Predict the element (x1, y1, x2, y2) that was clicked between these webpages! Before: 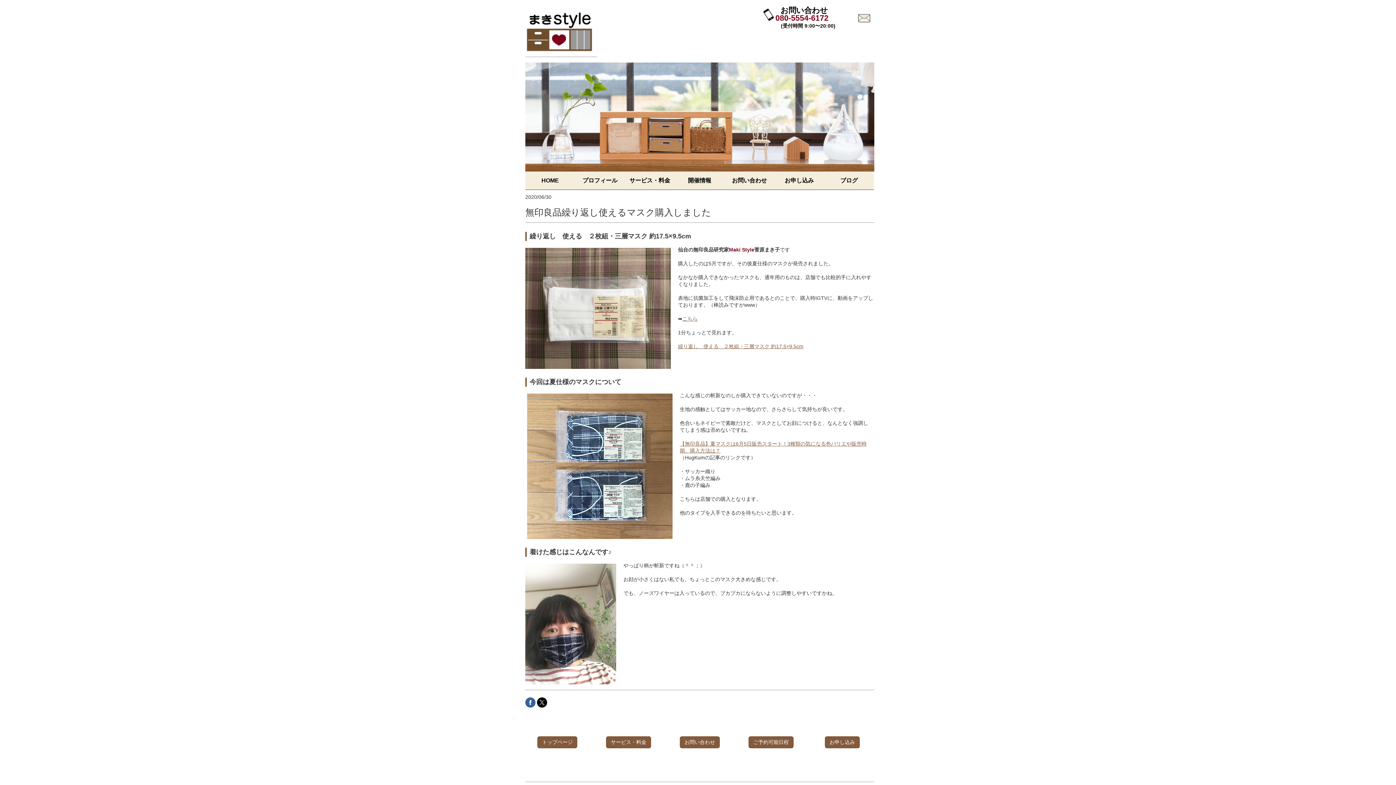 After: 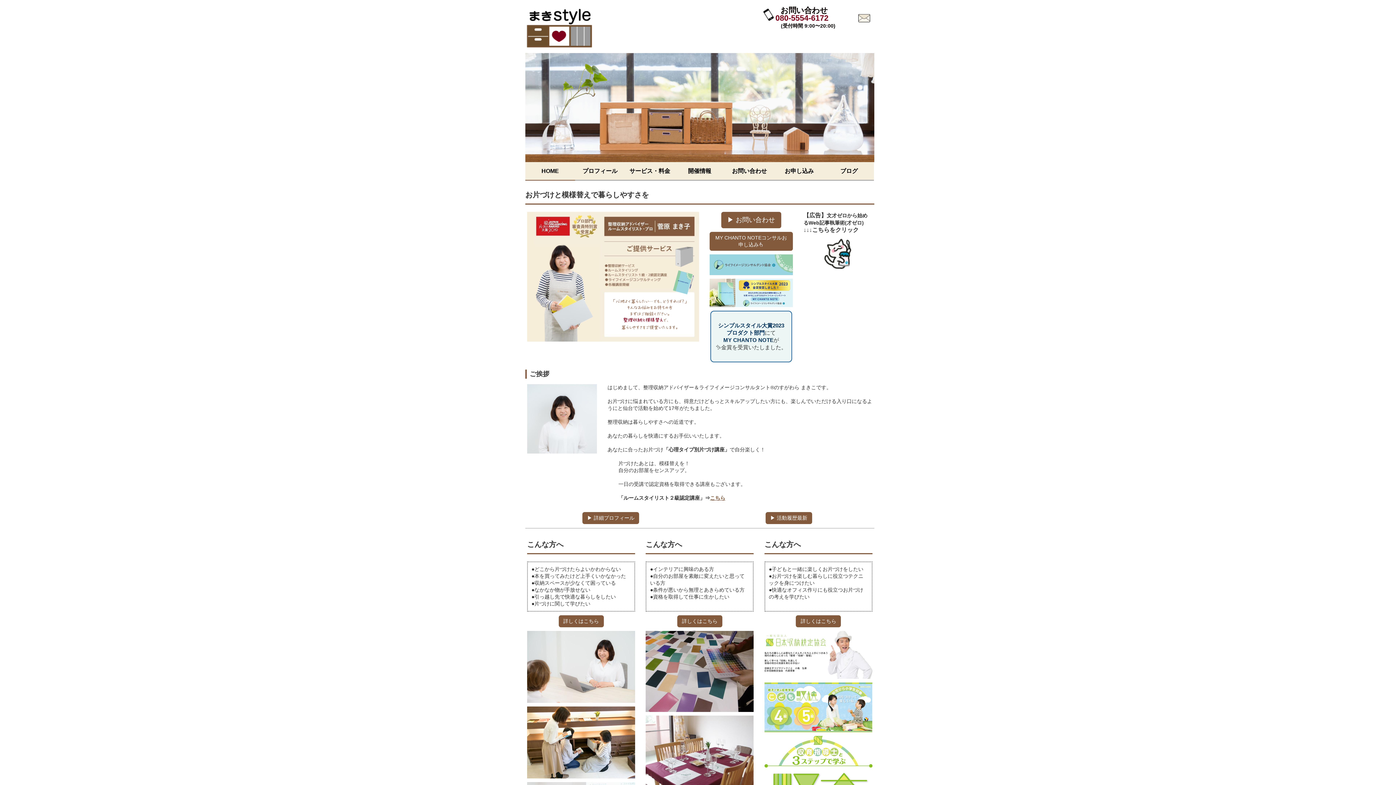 Action: label: トップページ bbox: (537, 736, 577, 748)